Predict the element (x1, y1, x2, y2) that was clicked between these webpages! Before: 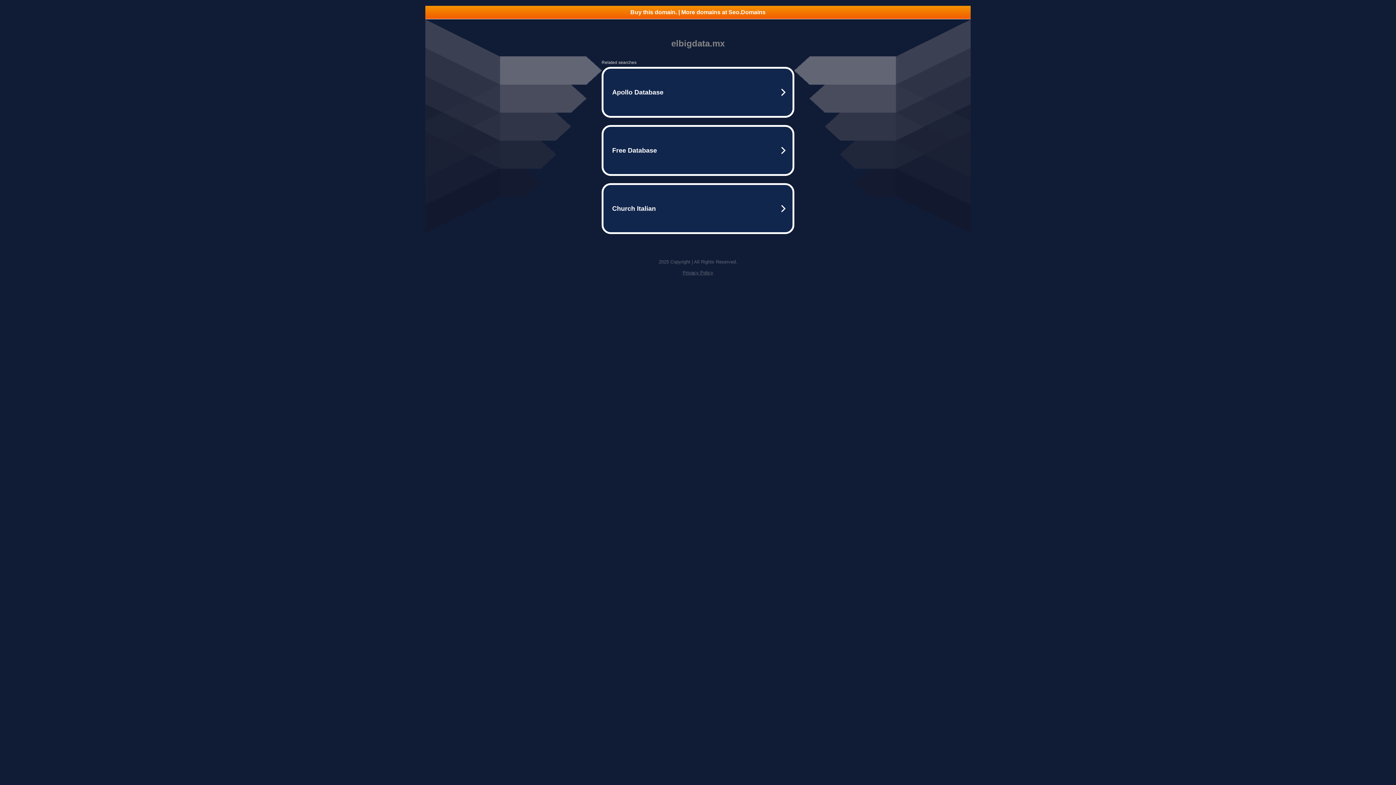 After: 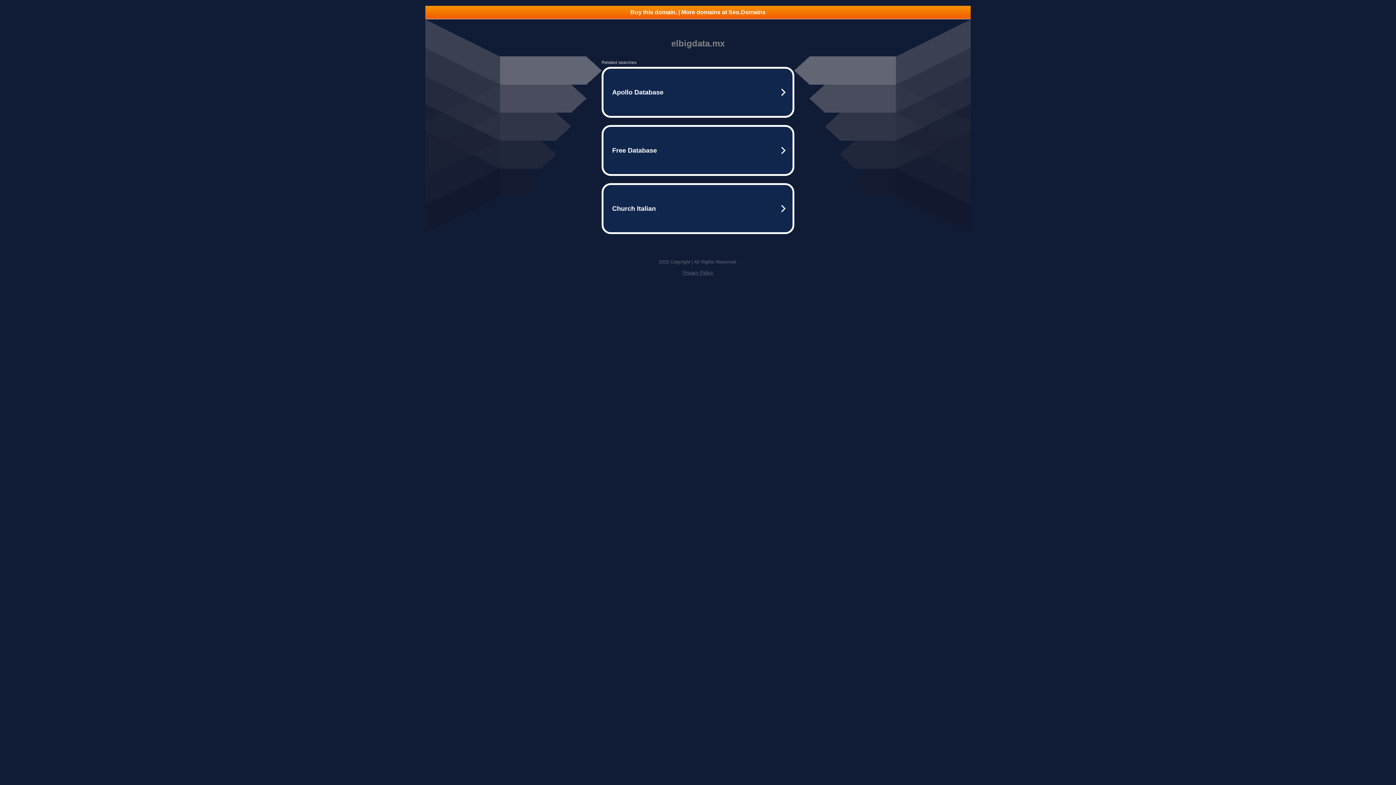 Action: label: Privacy Policy bbox: (682, 270, 713, 275)